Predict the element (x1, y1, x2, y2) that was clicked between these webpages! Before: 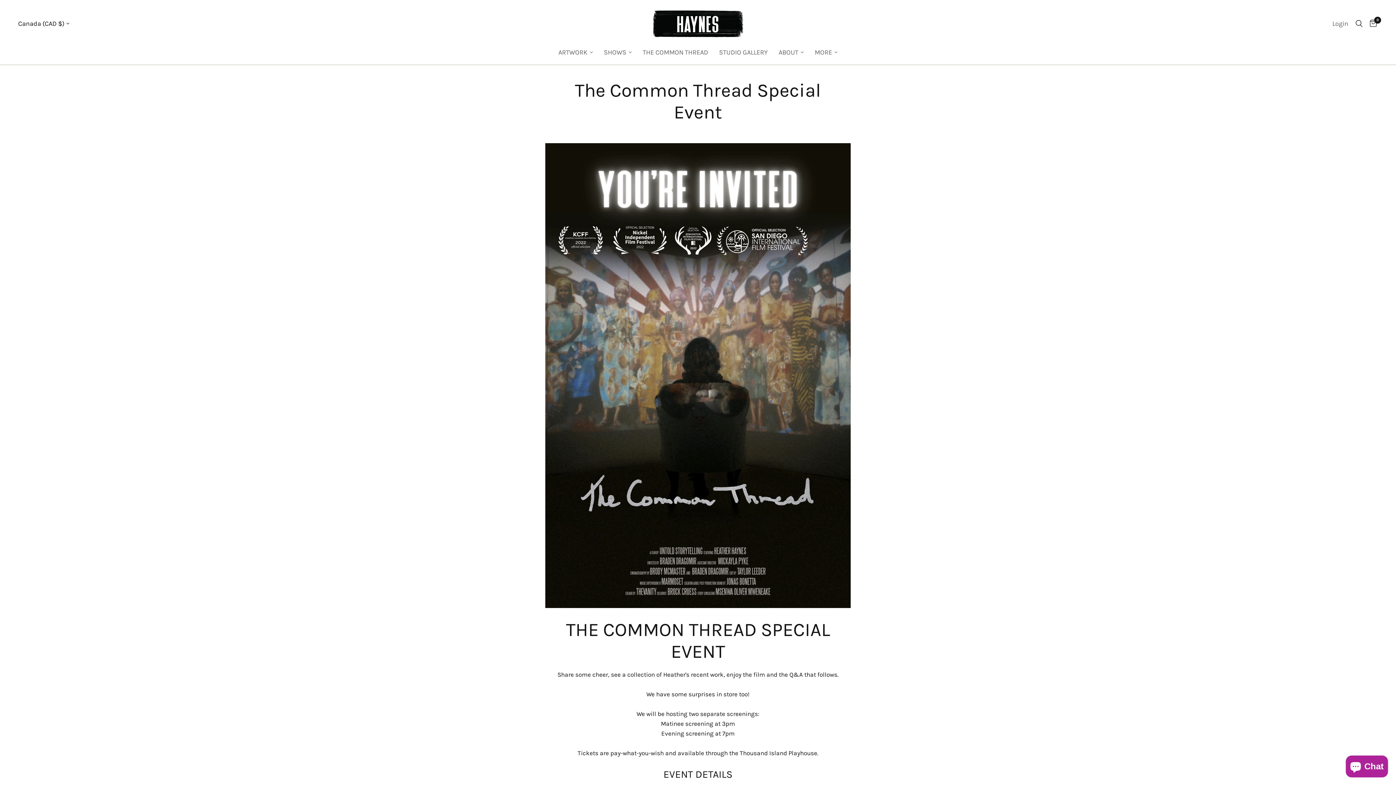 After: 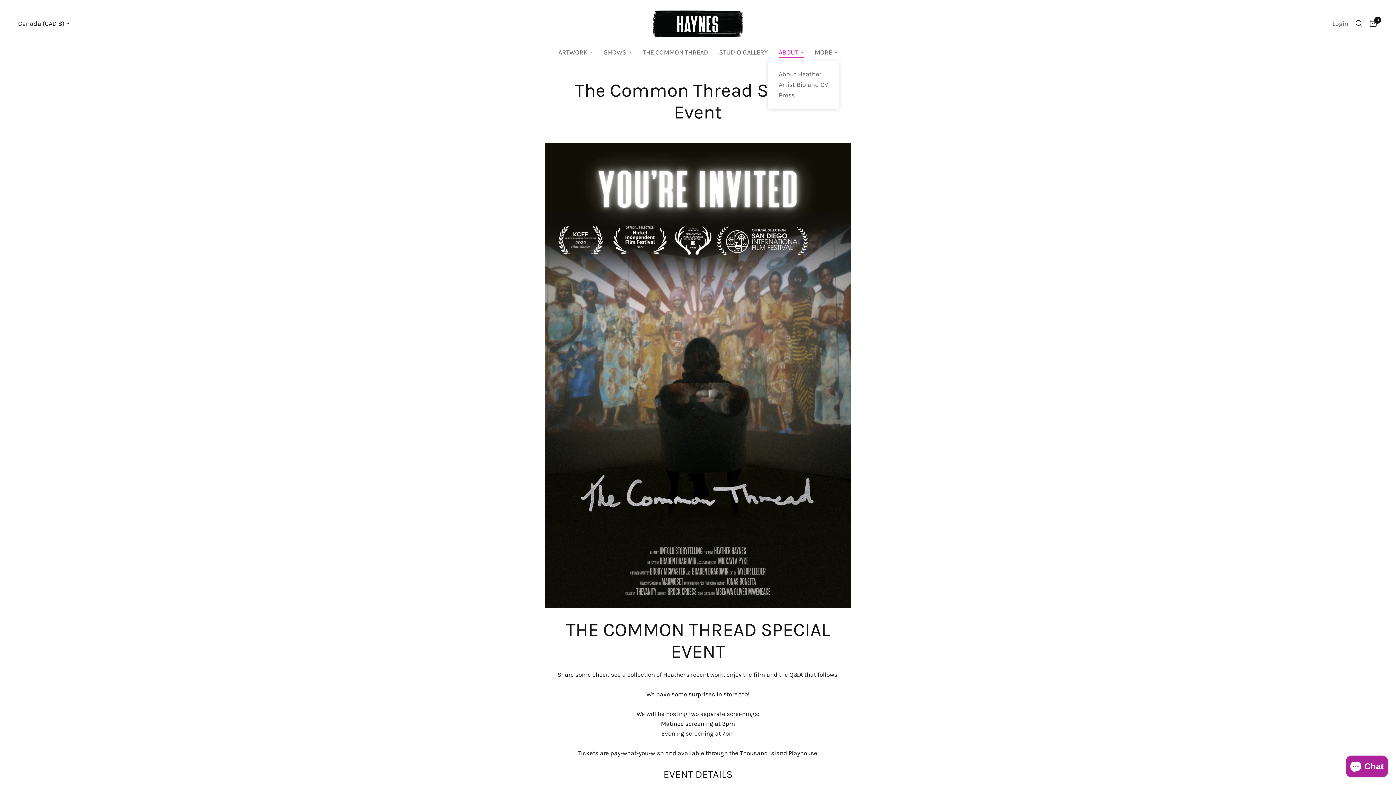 Action: label: ABOUT bbox: (778, 47, 804, 57)